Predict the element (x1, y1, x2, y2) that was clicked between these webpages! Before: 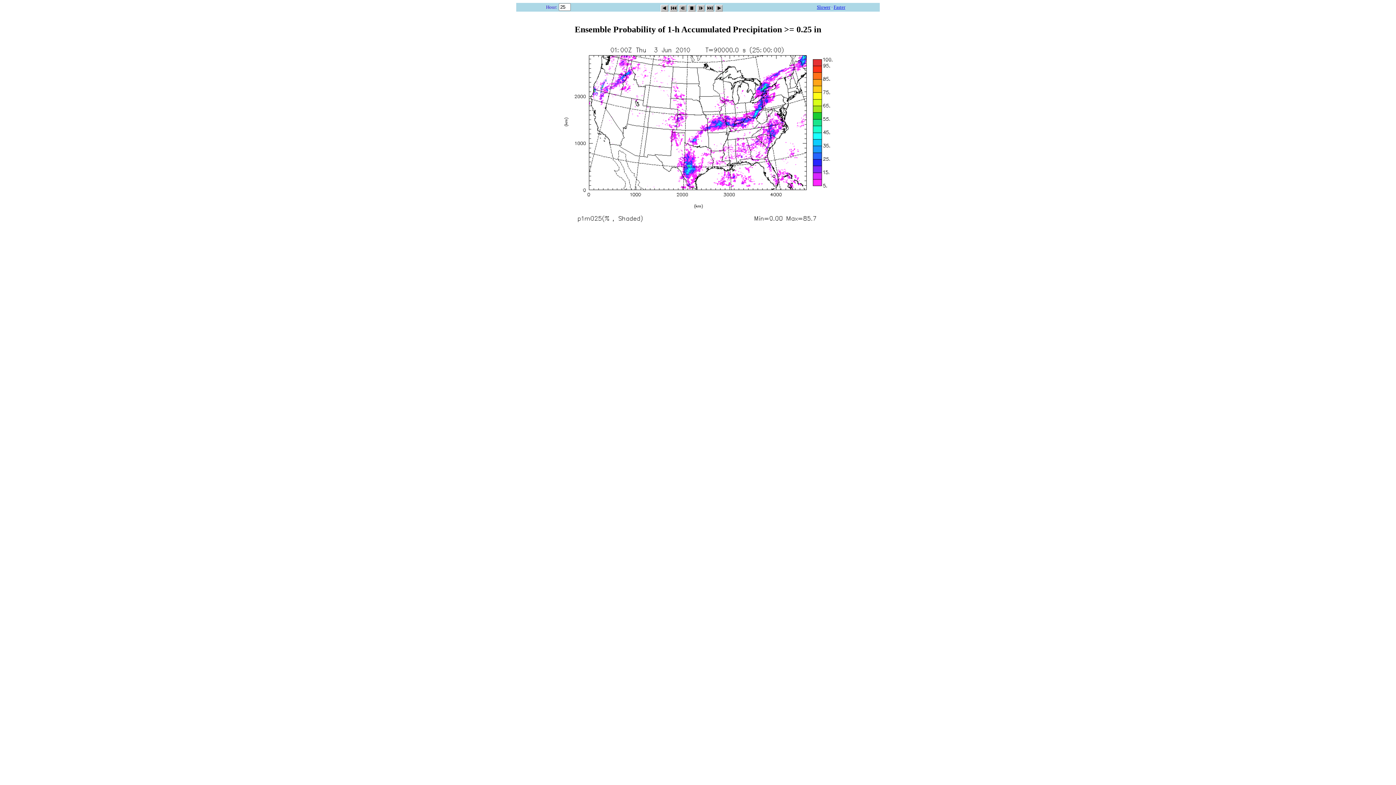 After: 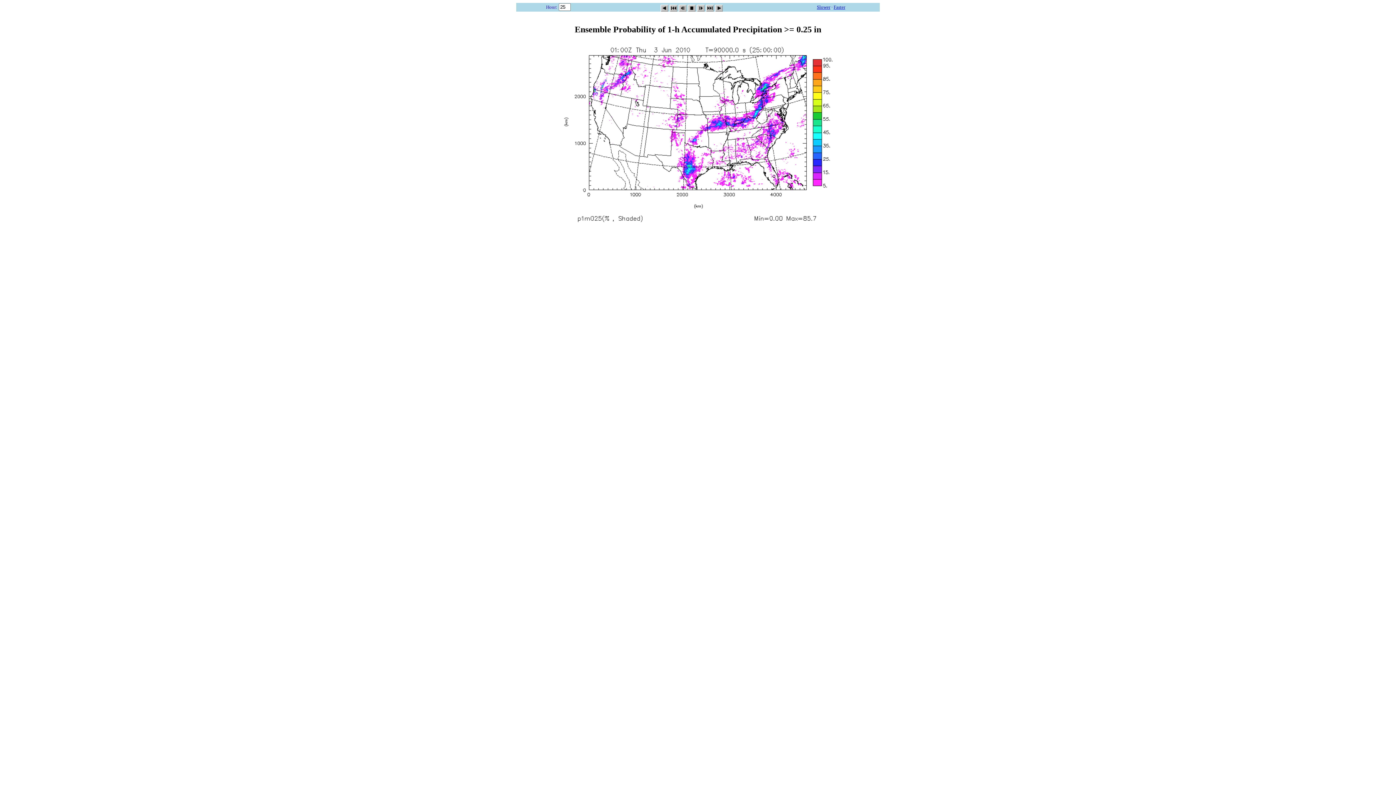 Action: bbox: (687, 2, 695, 9)